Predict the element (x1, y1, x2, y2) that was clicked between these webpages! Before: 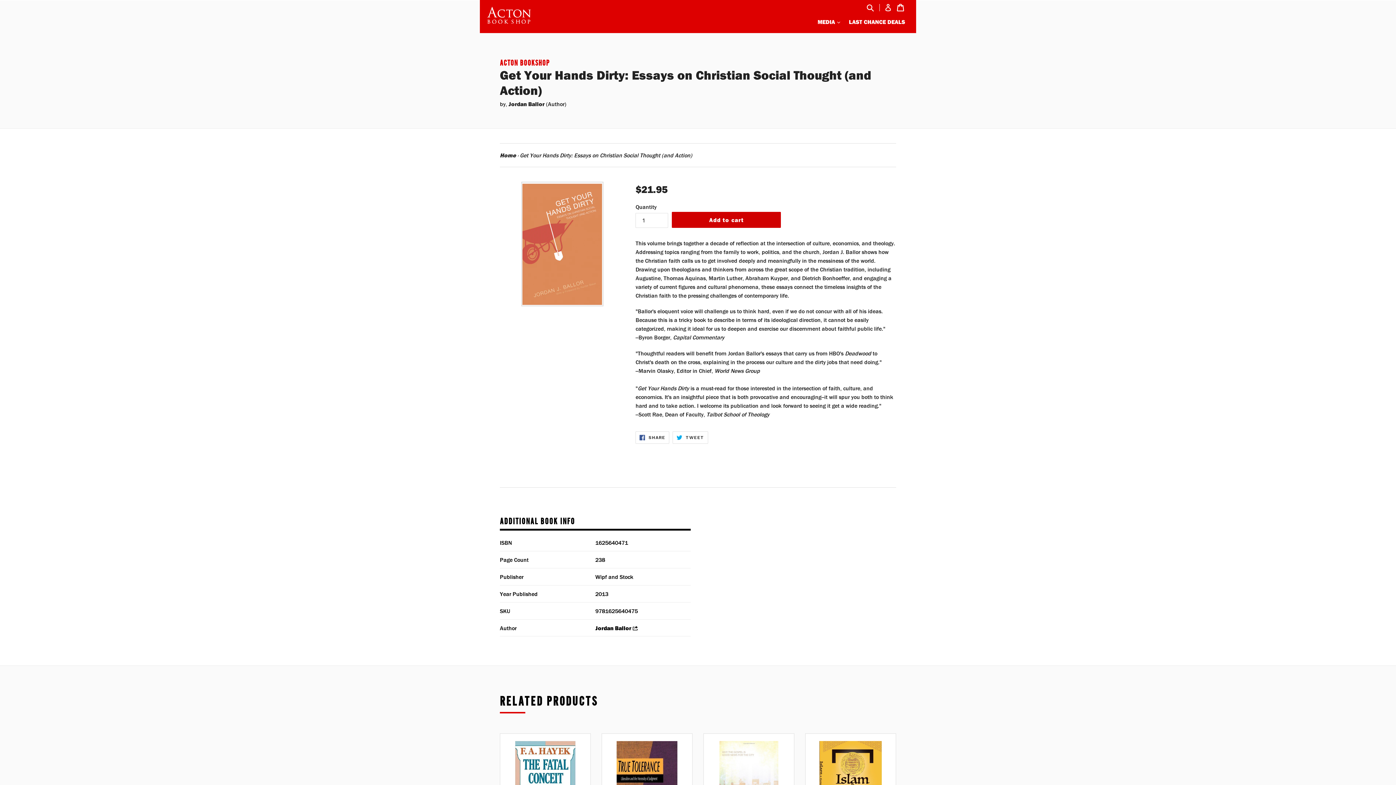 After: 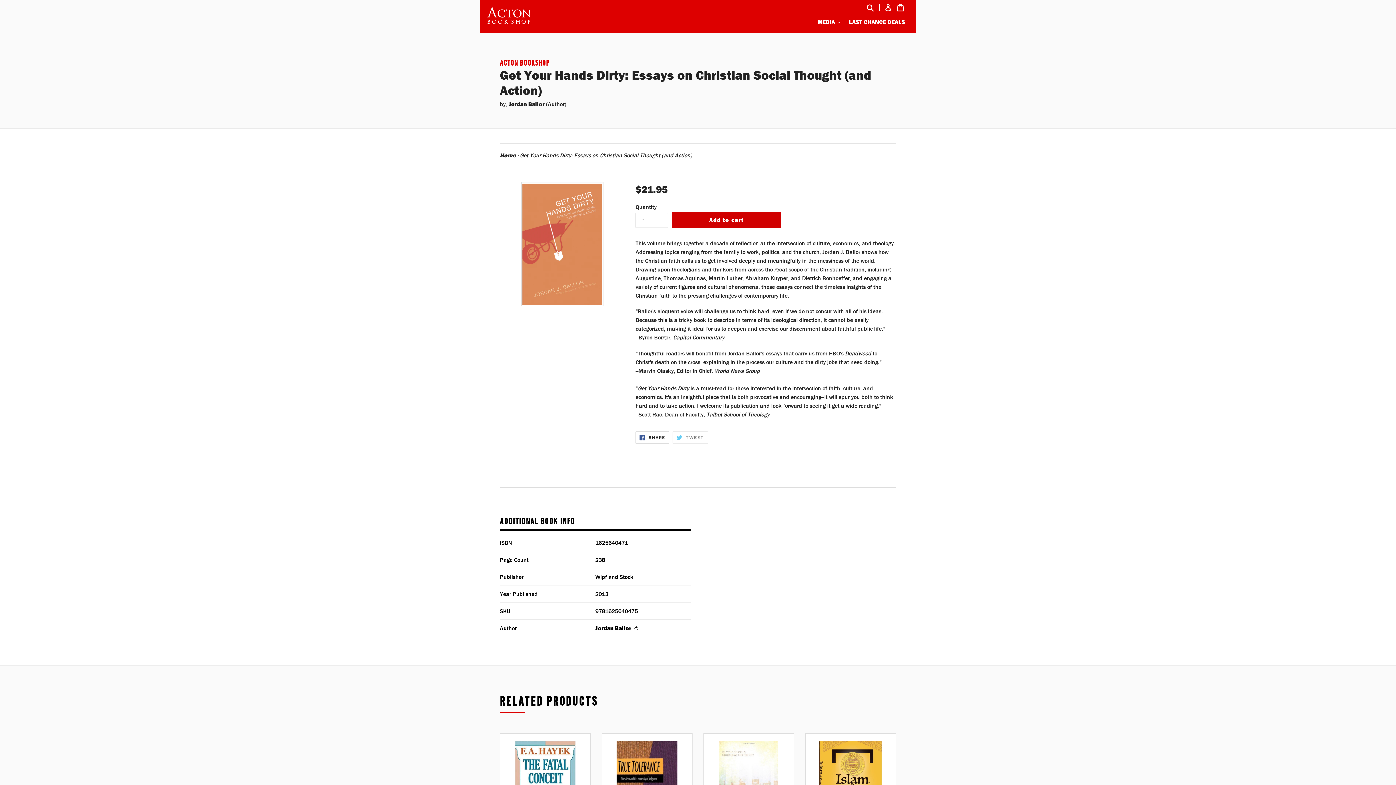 Action: label:  TWEET
TWEET ON TWITTER bbox: (672, 431, 708, 443)